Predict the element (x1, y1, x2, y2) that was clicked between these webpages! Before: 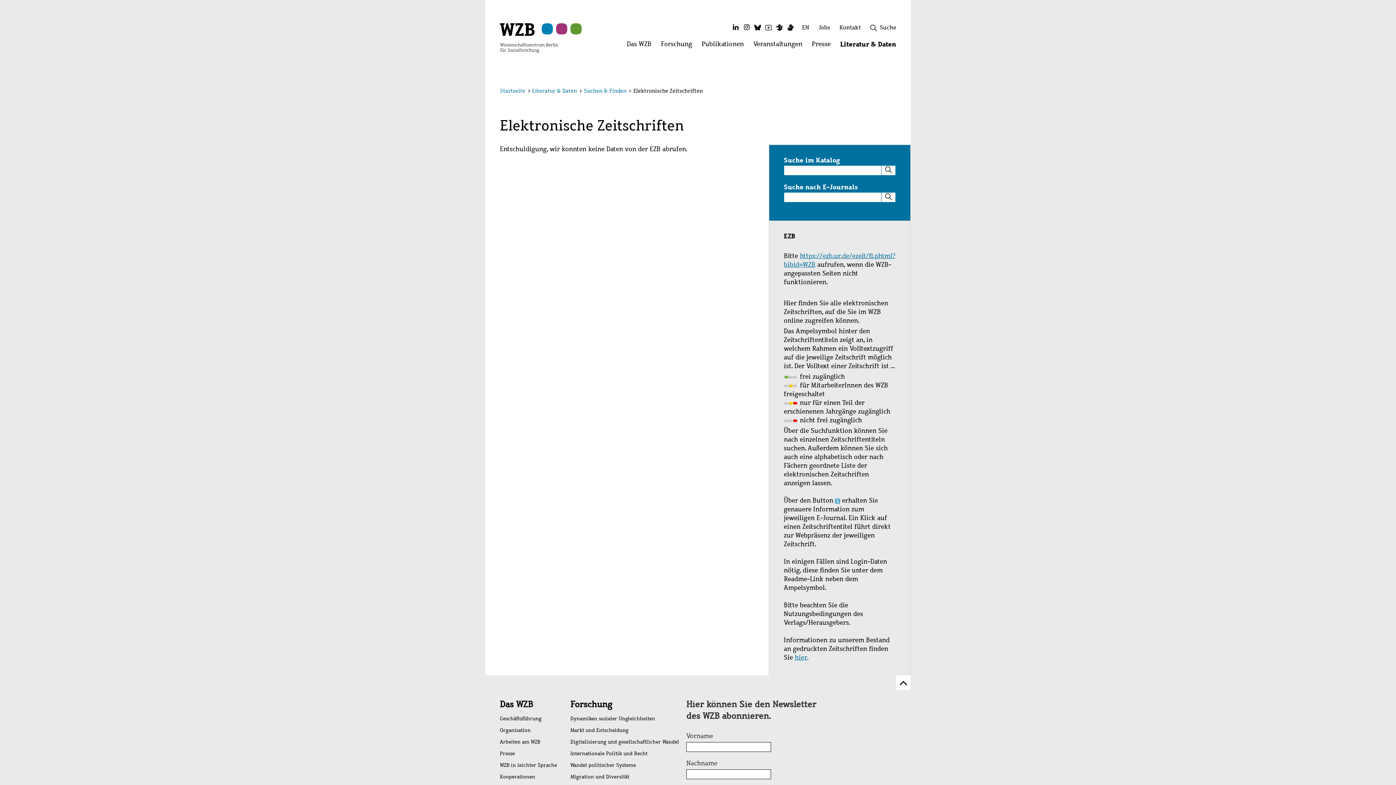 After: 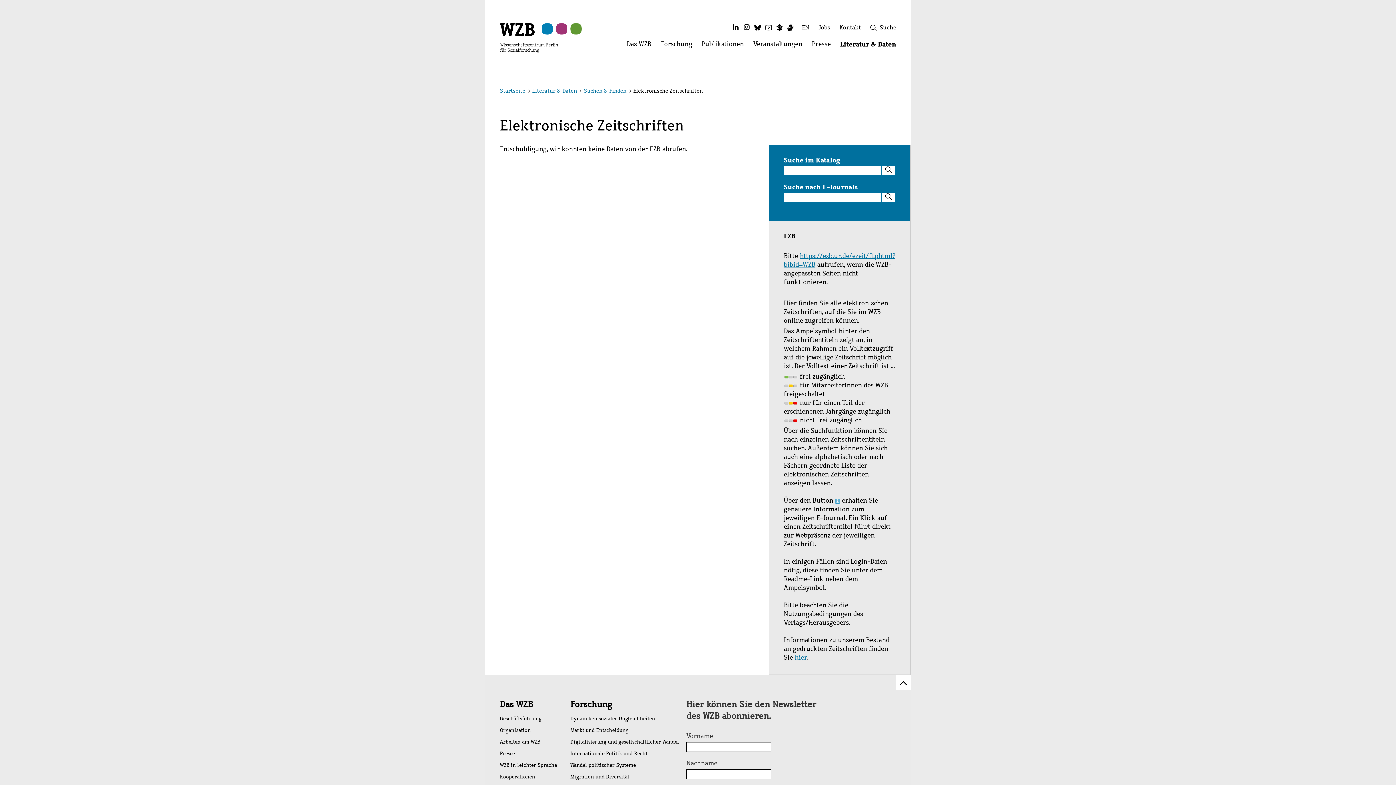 Action: label: Suche bbox: (881, 165, 895, 175)